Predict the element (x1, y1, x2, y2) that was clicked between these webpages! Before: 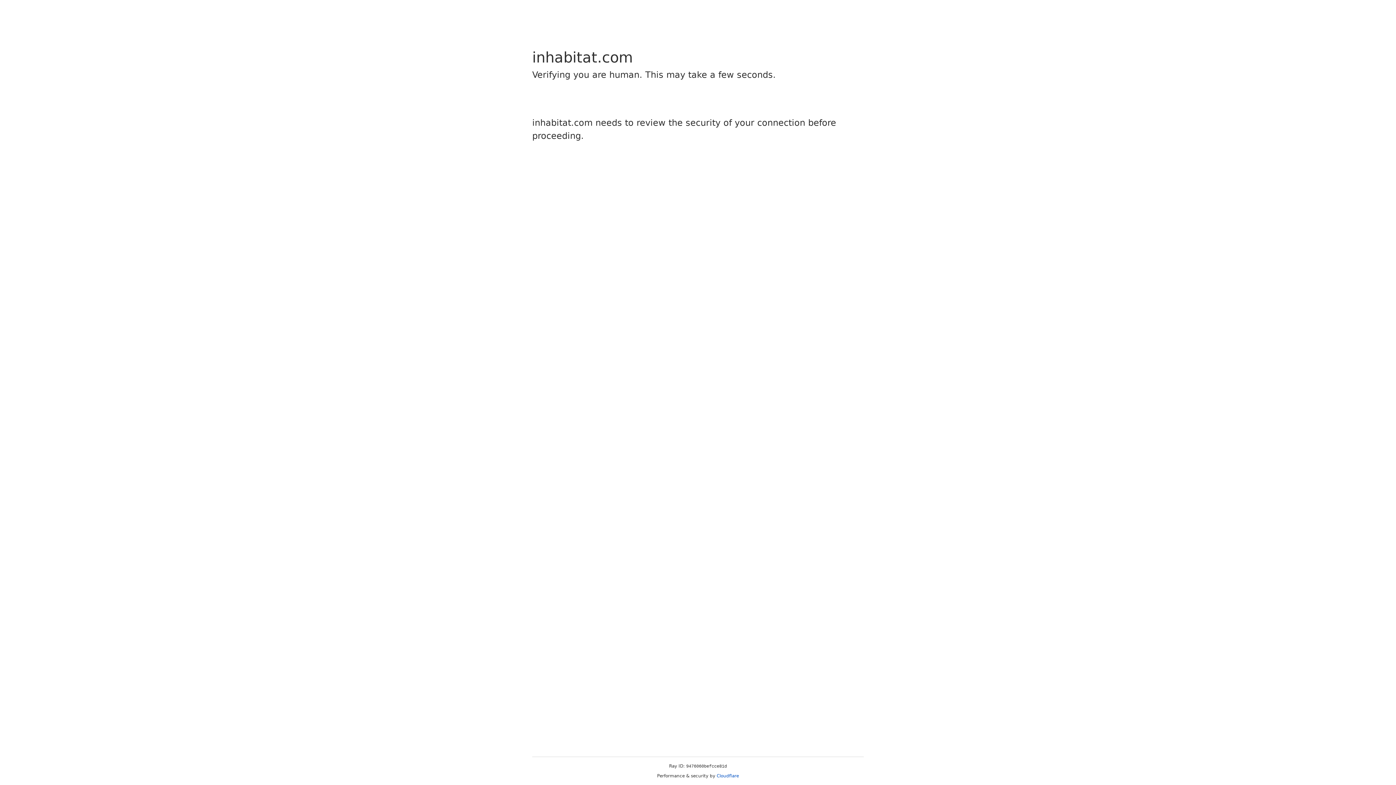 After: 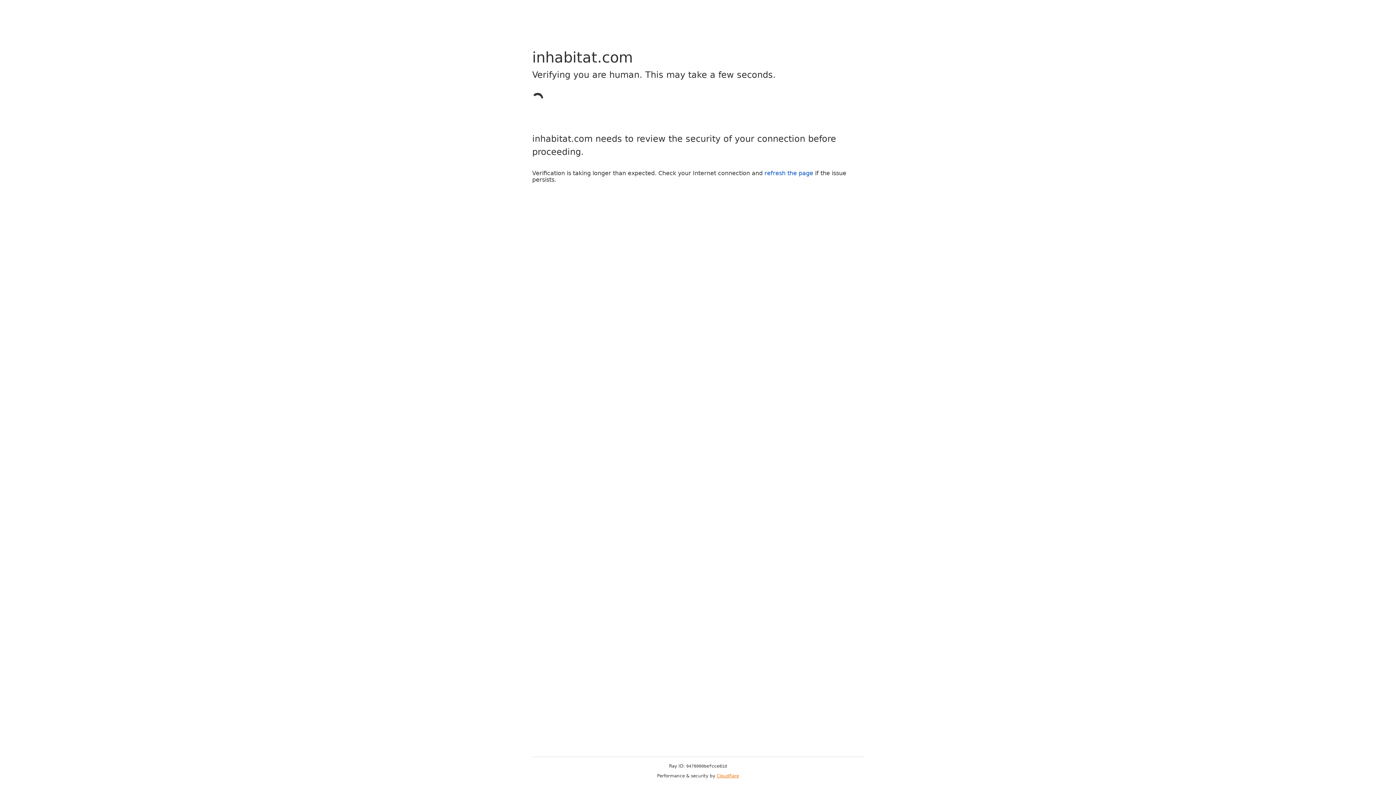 Action: label: Cloudflare bbox: (716, 773, 739, 778)